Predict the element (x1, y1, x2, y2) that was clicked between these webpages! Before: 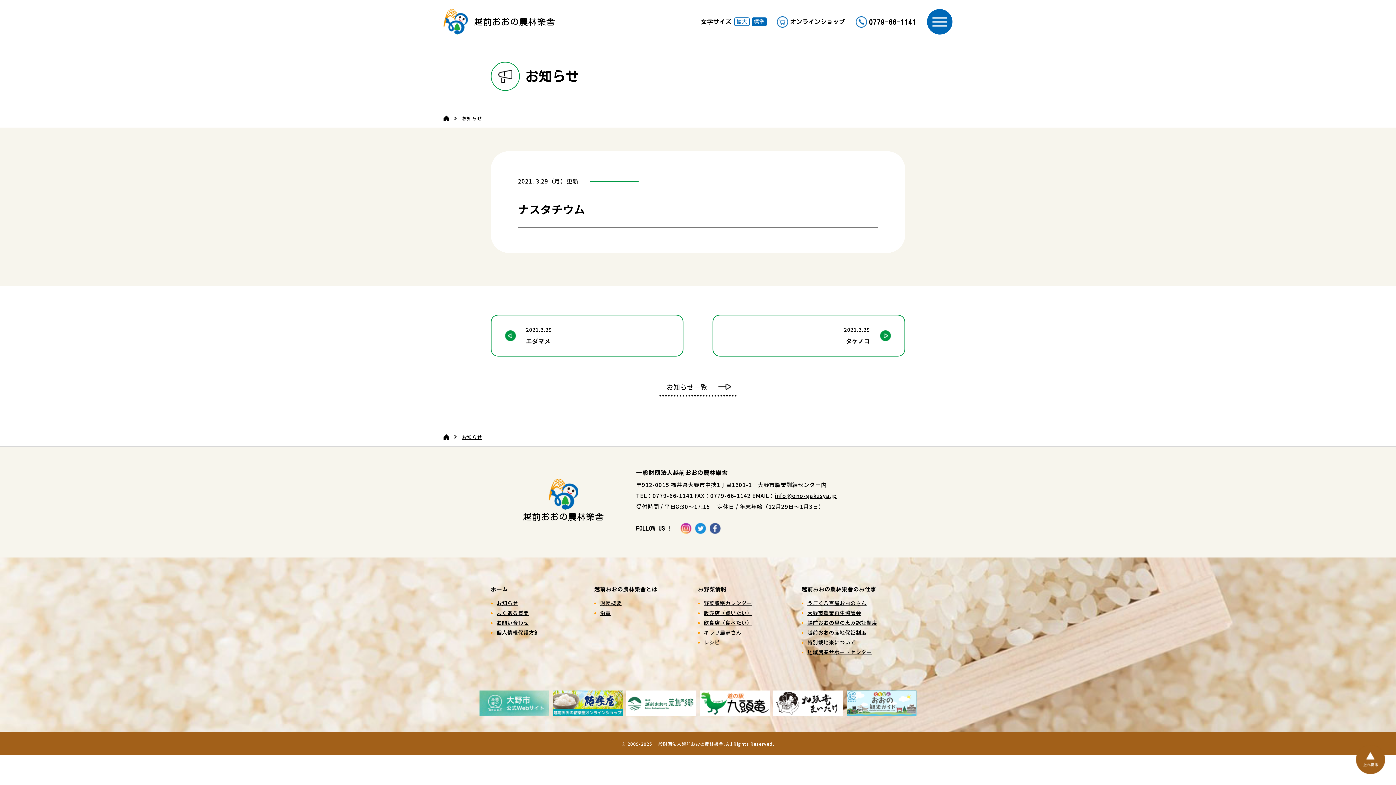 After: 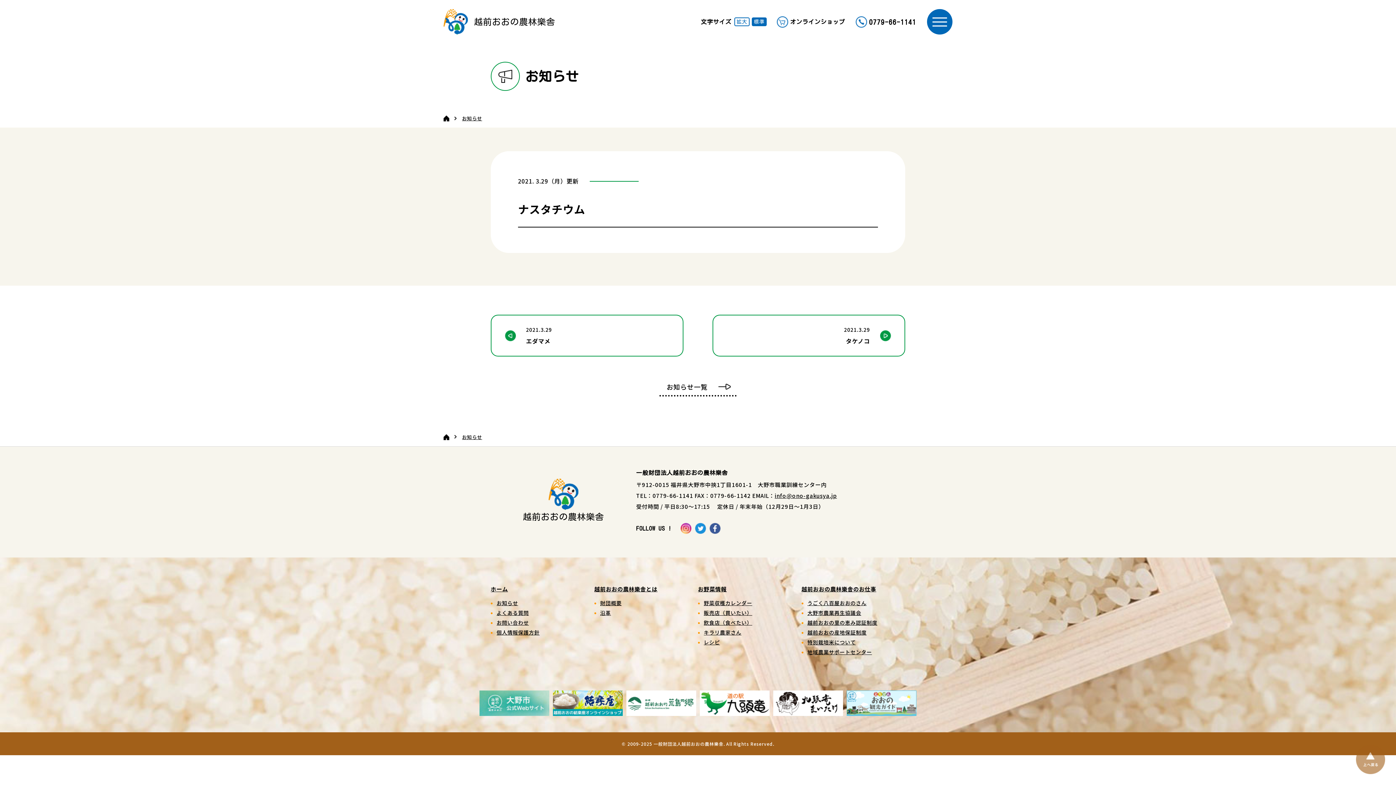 Action: bbox: (1356, 765, 1385, 774)